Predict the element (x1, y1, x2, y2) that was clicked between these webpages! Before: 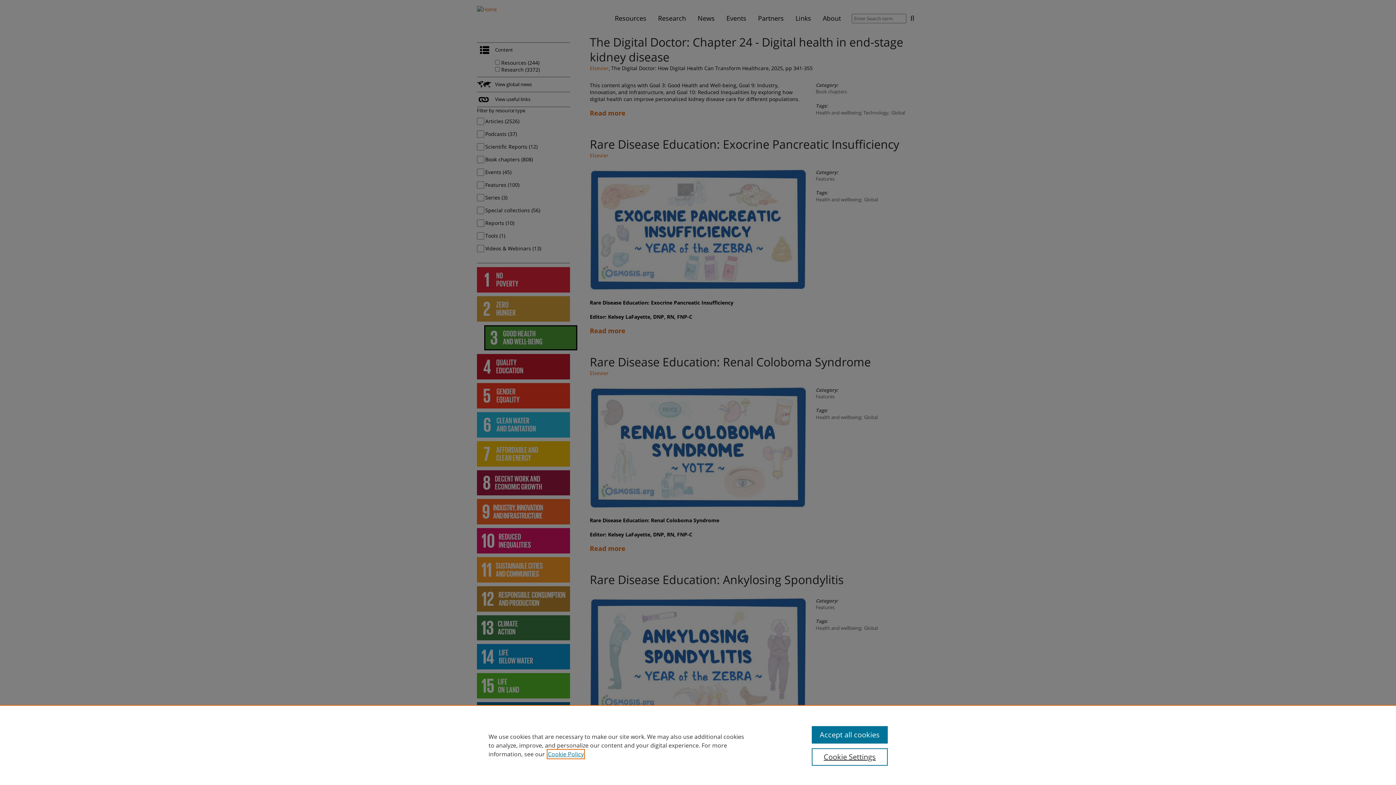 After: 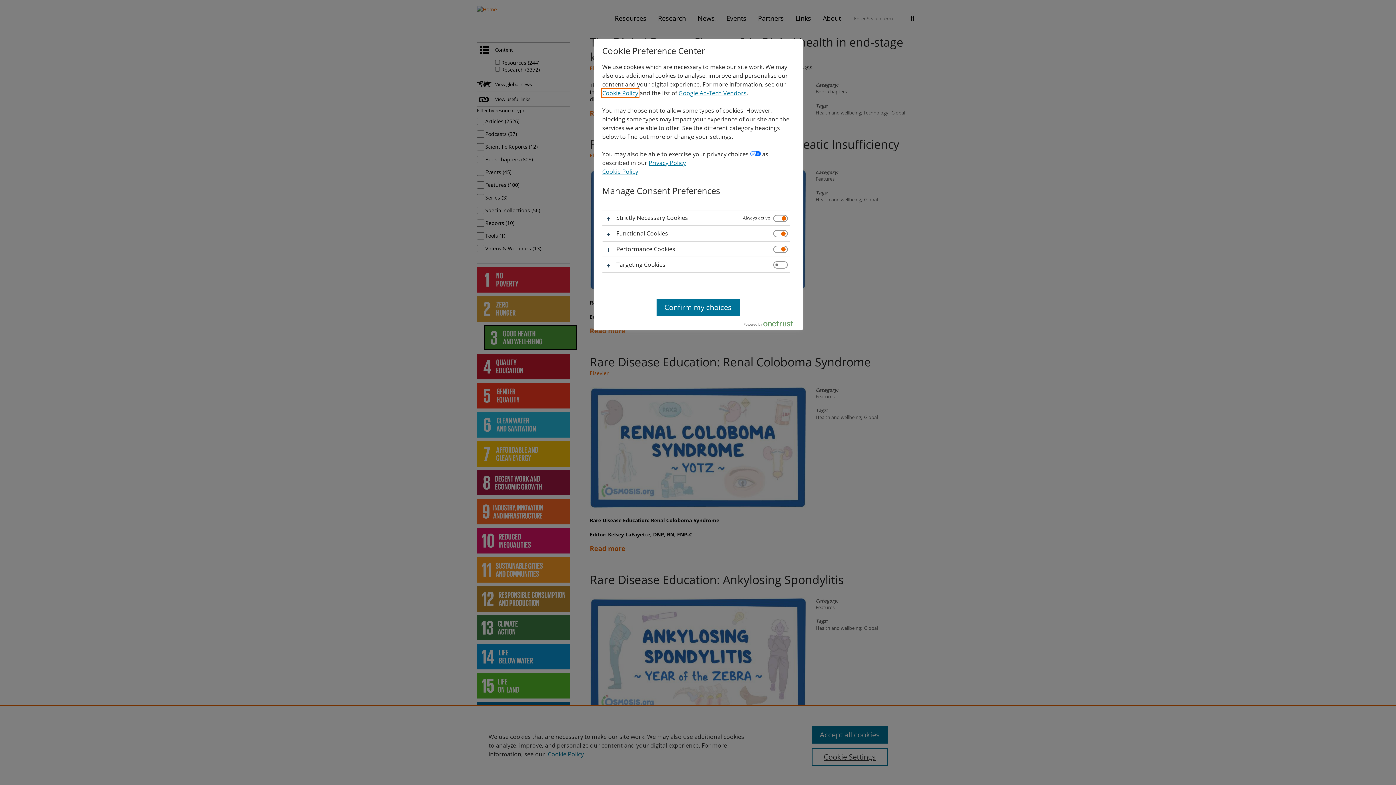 Action: bbox: (811, 748, 887, 766) label: Cookie Settings